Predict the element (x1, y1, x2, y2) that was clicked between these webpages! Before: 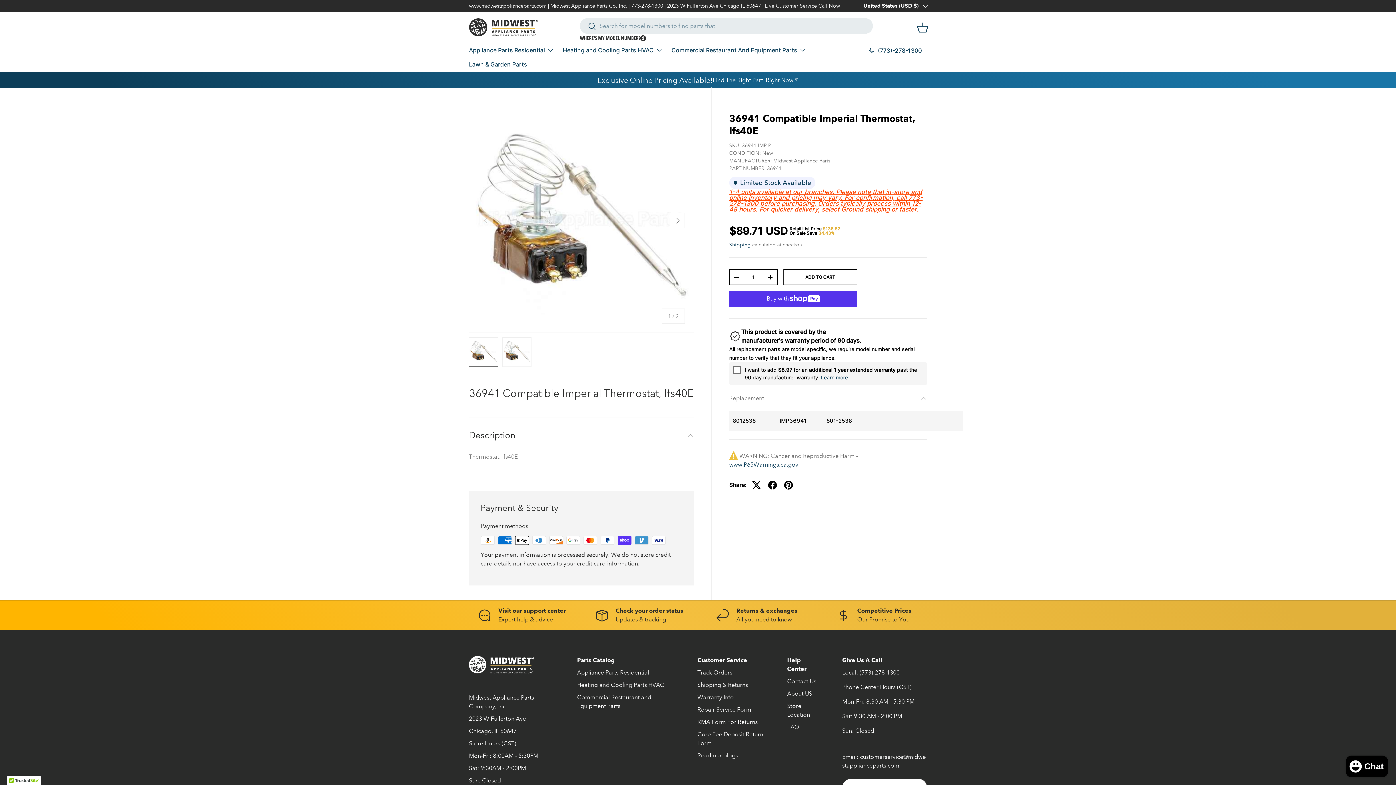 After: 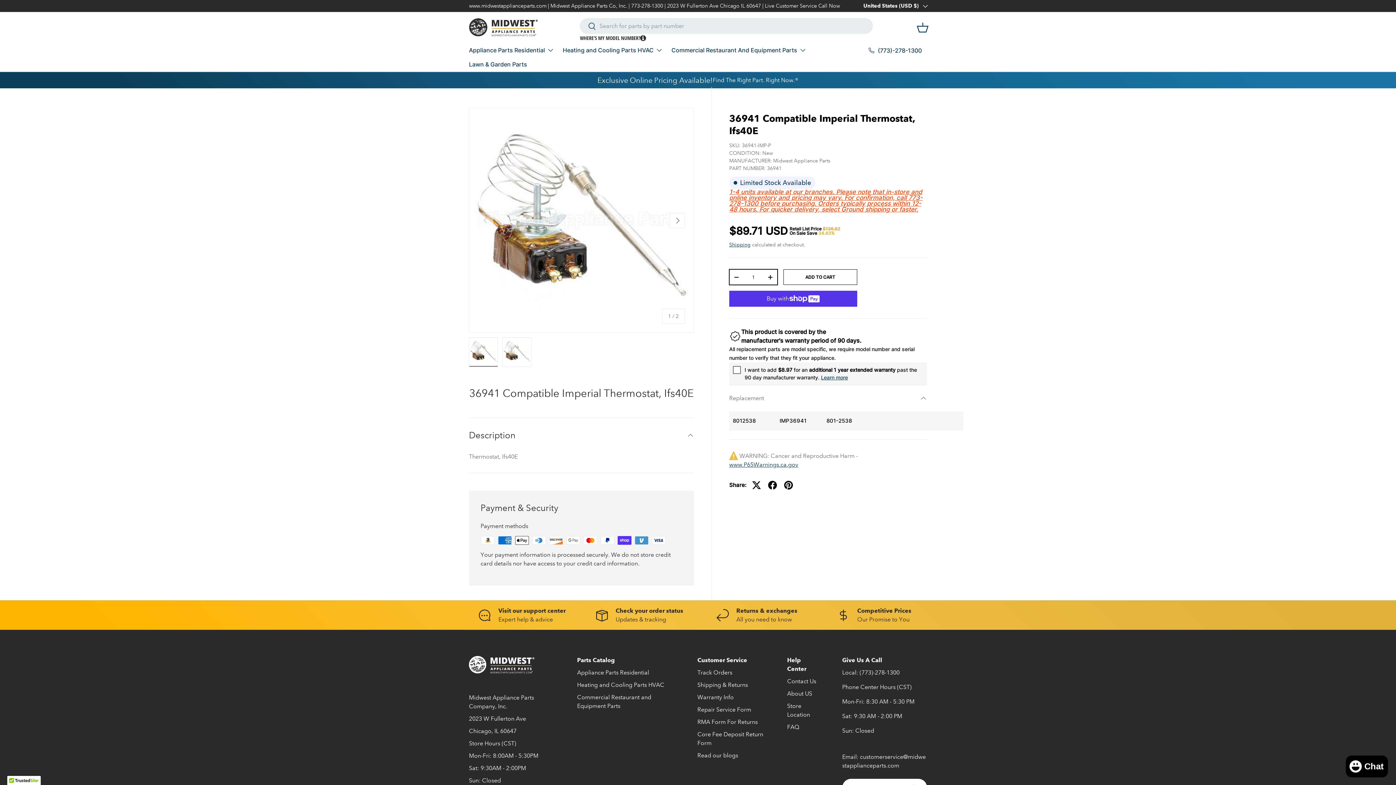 Action: bbox: (729, 270, 743, 284) label: -